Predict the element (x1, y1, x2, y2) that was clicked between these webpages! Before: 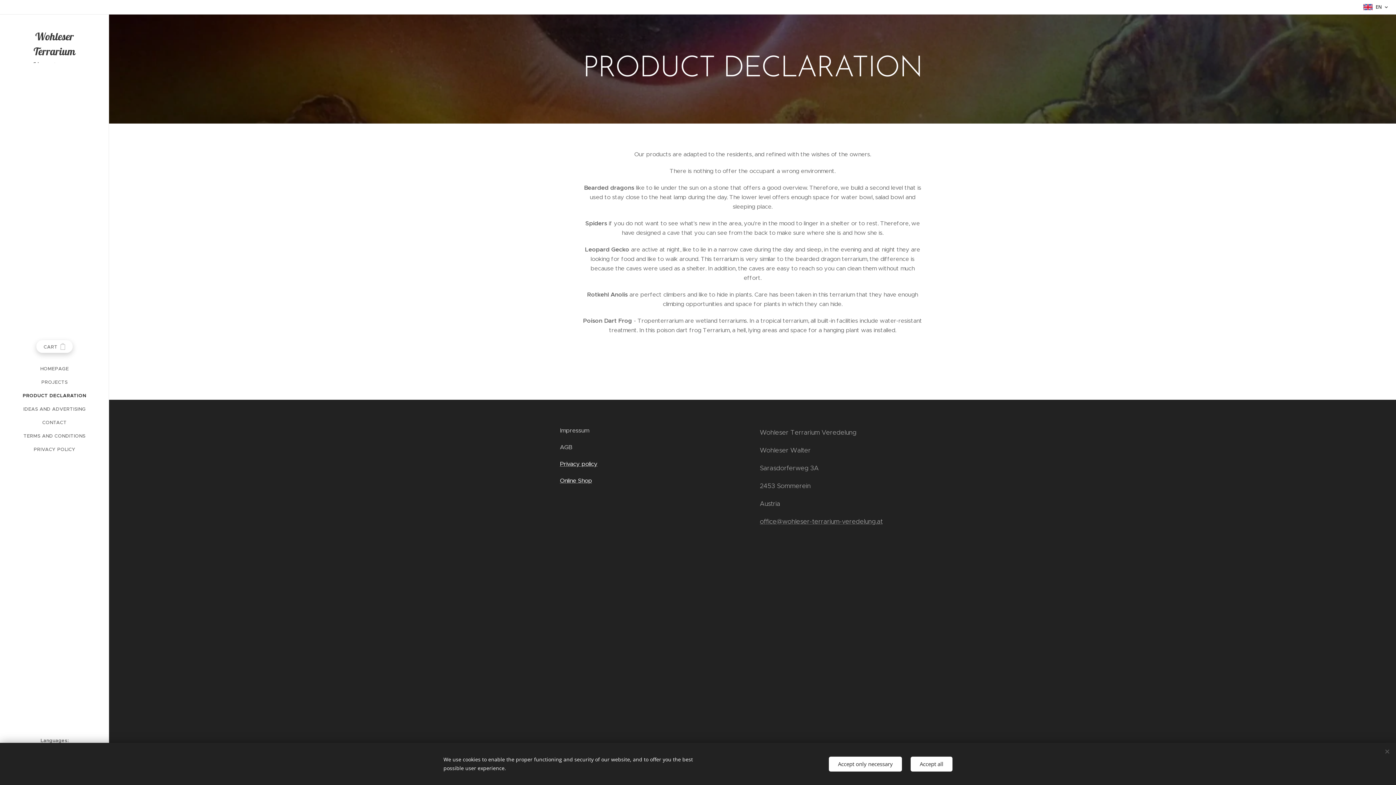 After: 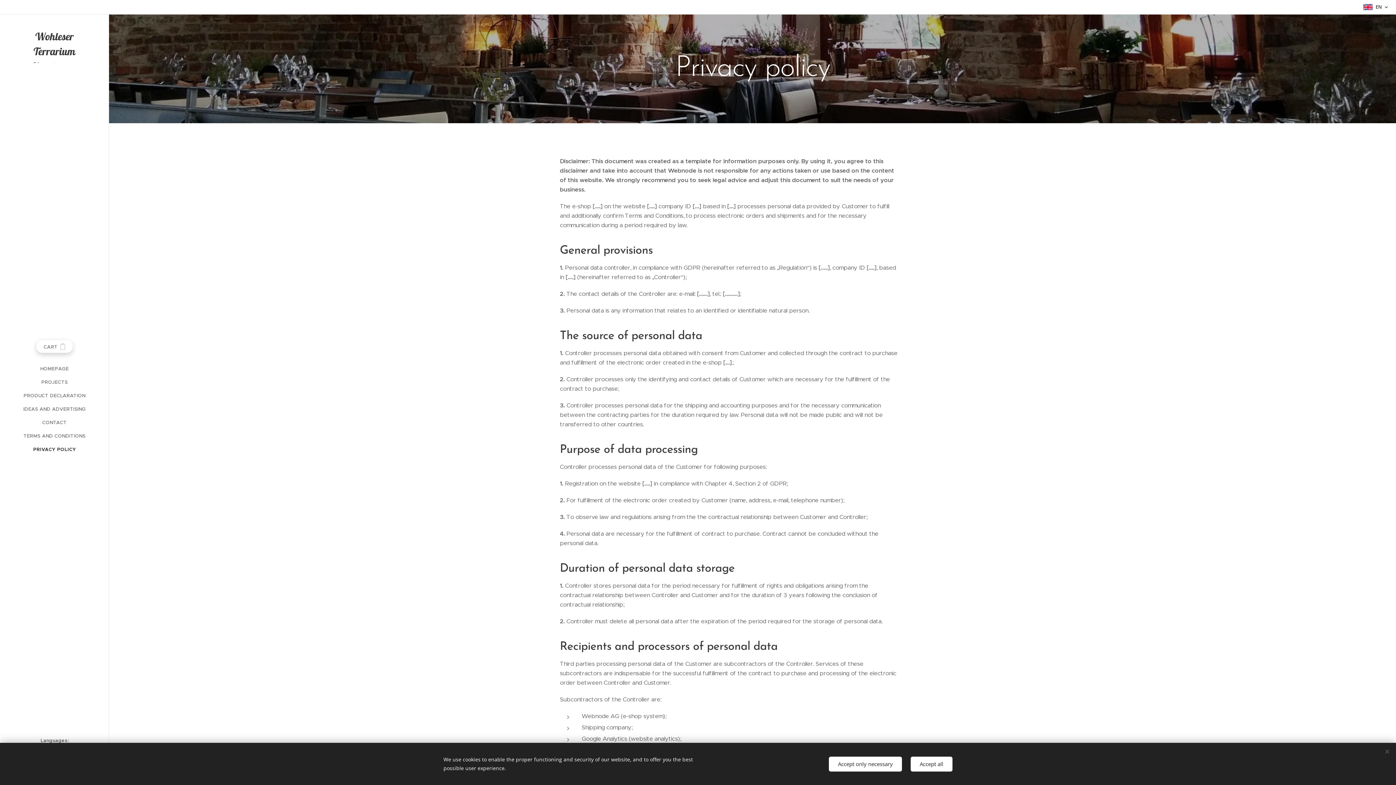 Action: label: PRIVACY POLICY bbox: (2, 445, 106, 453)